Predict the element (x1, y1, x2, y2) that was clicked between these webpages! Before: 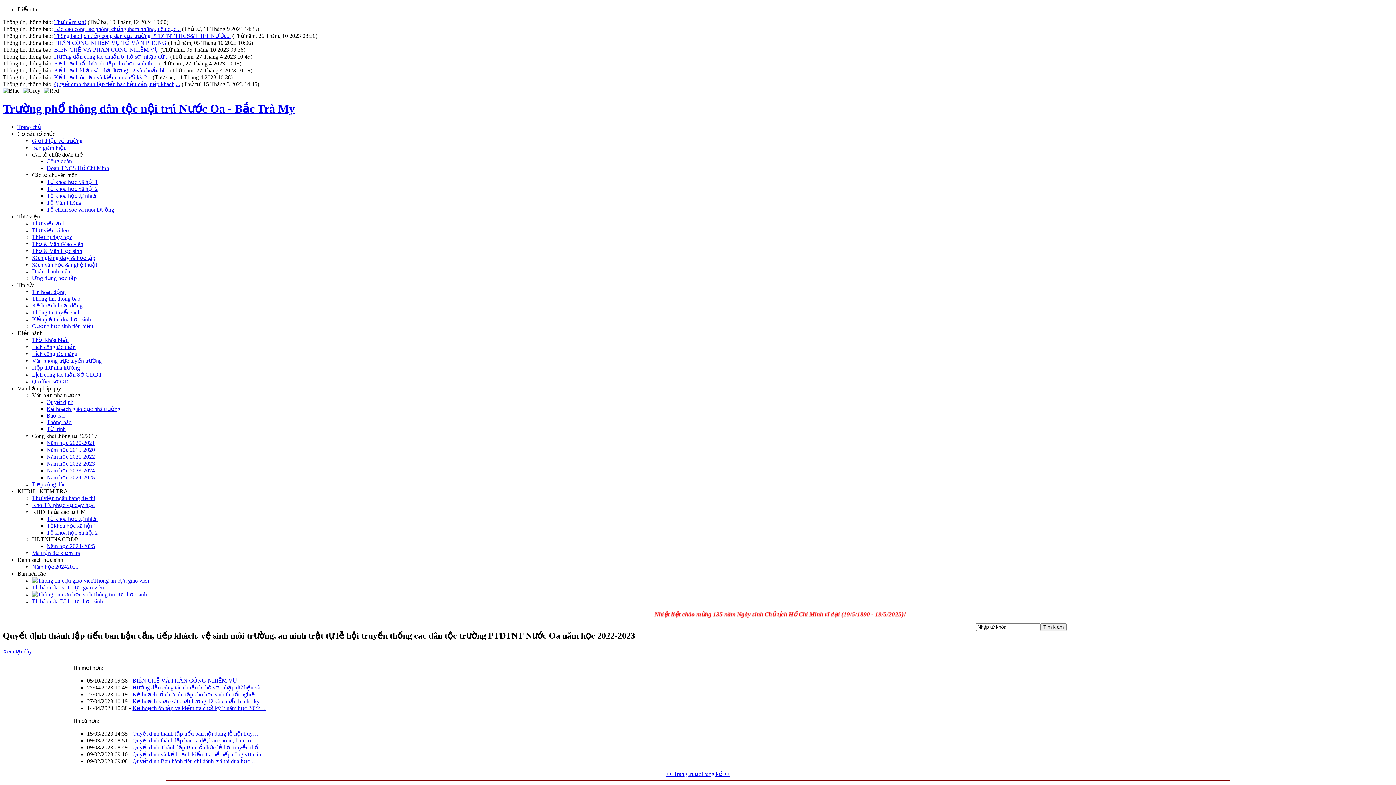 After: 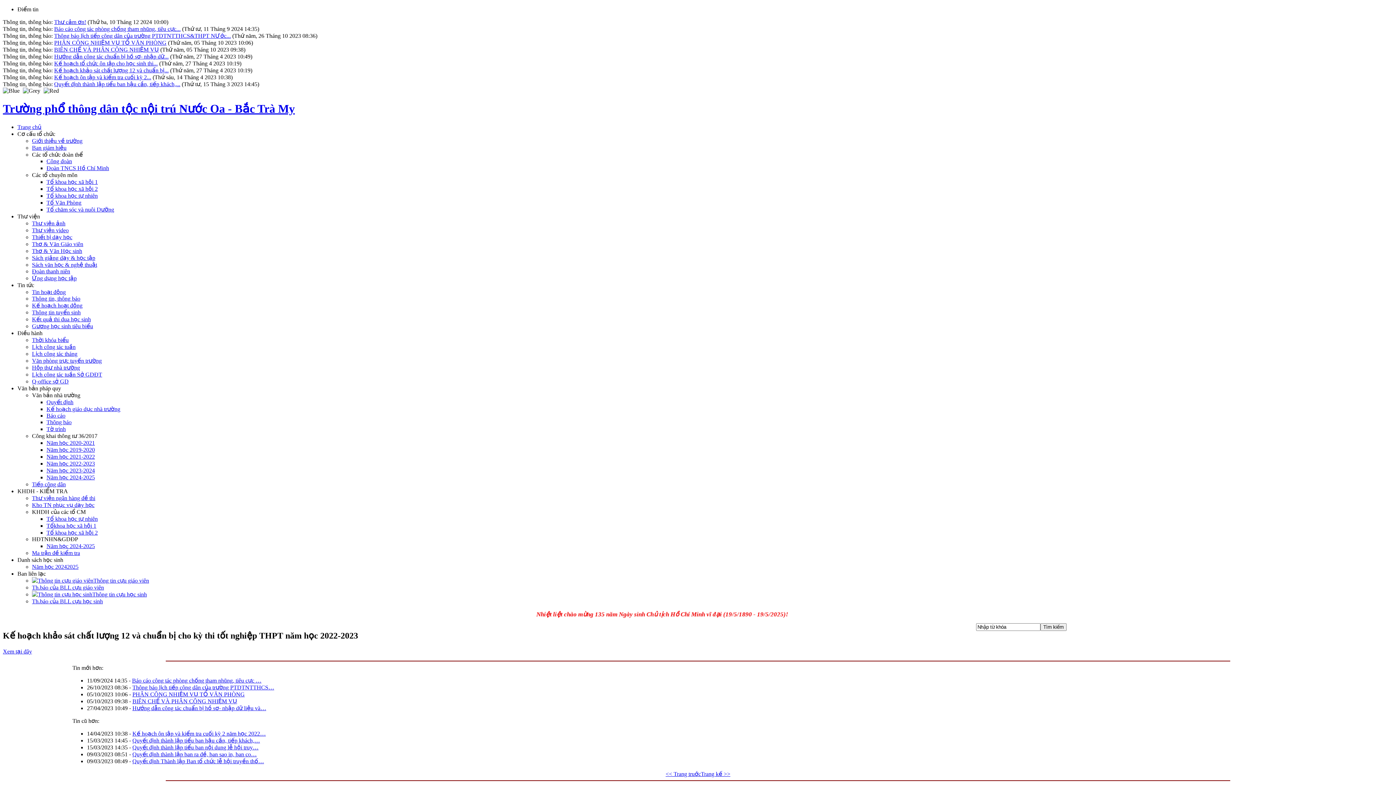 Action: bbox: (54, 67, 168, 73) label: Kế hoạch khảo sát chất lượng 12 và chuẩn bị...